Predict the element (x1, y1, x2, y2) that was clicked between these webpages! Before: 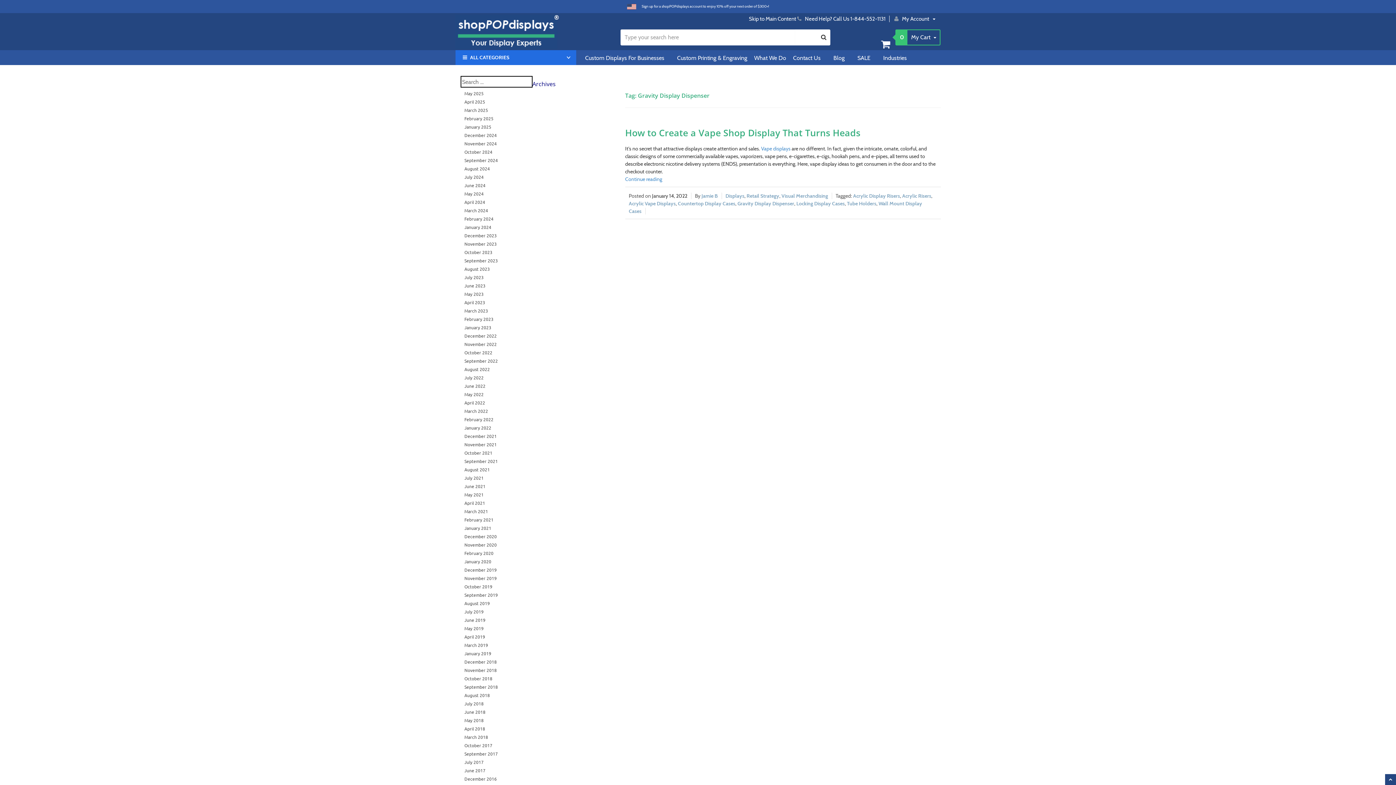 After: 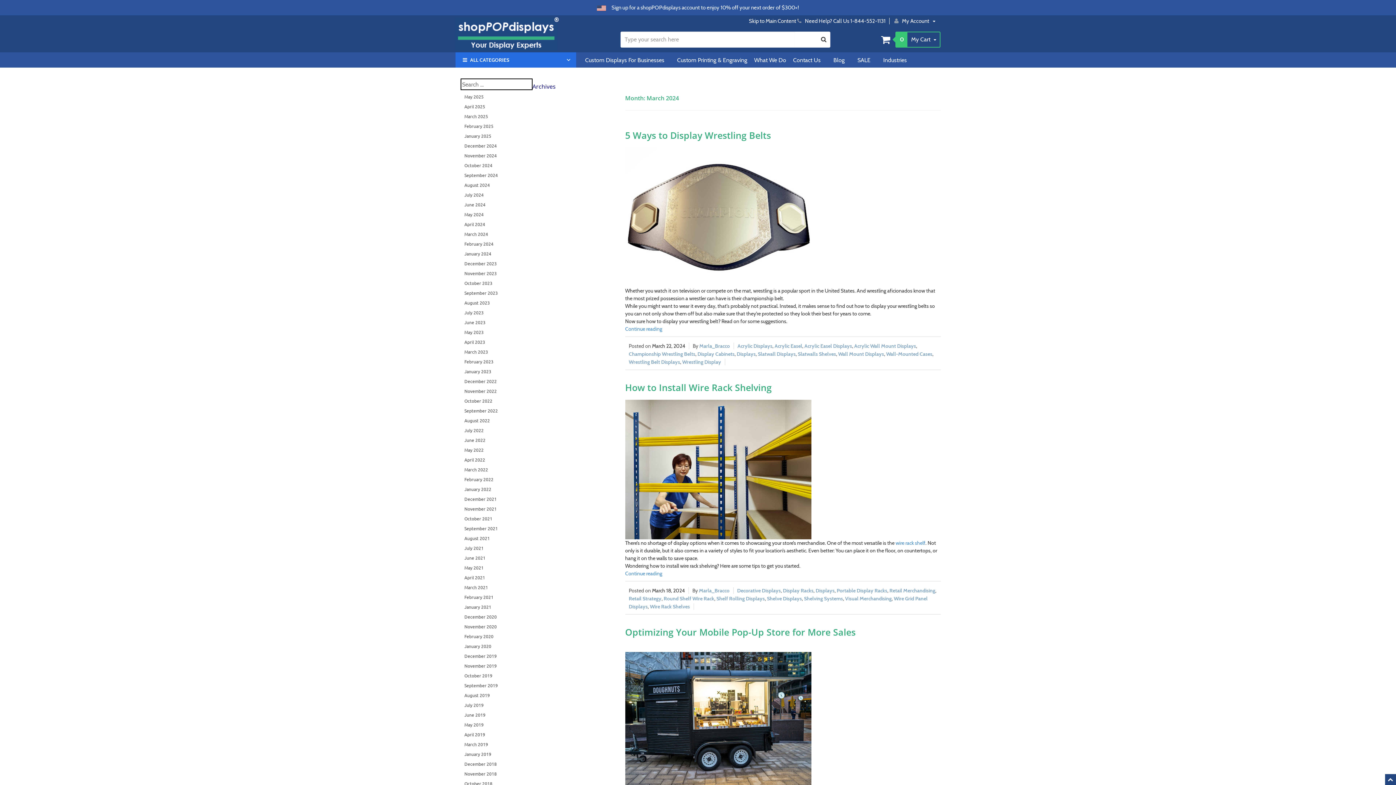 Action: label: March 2024 bbox: (464, 207, 488, 213)